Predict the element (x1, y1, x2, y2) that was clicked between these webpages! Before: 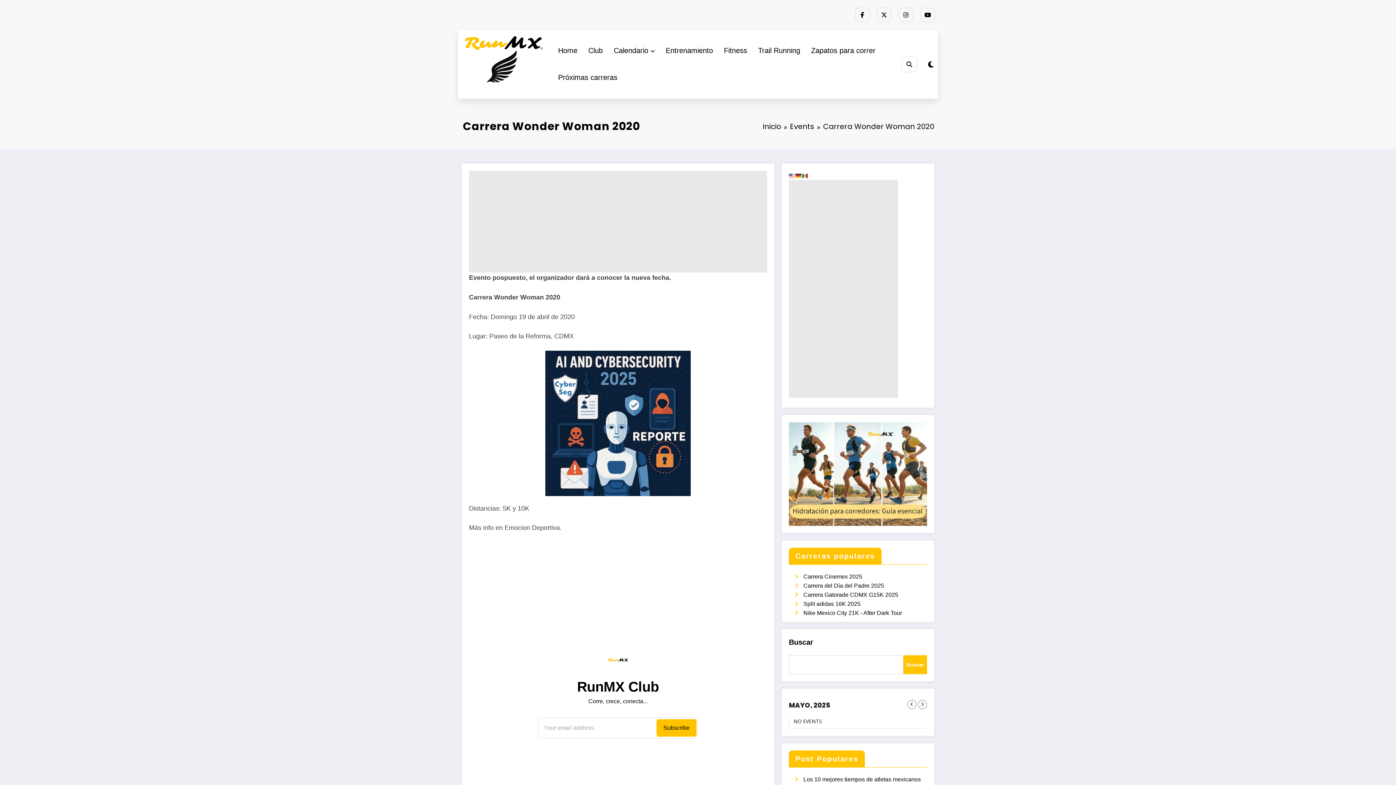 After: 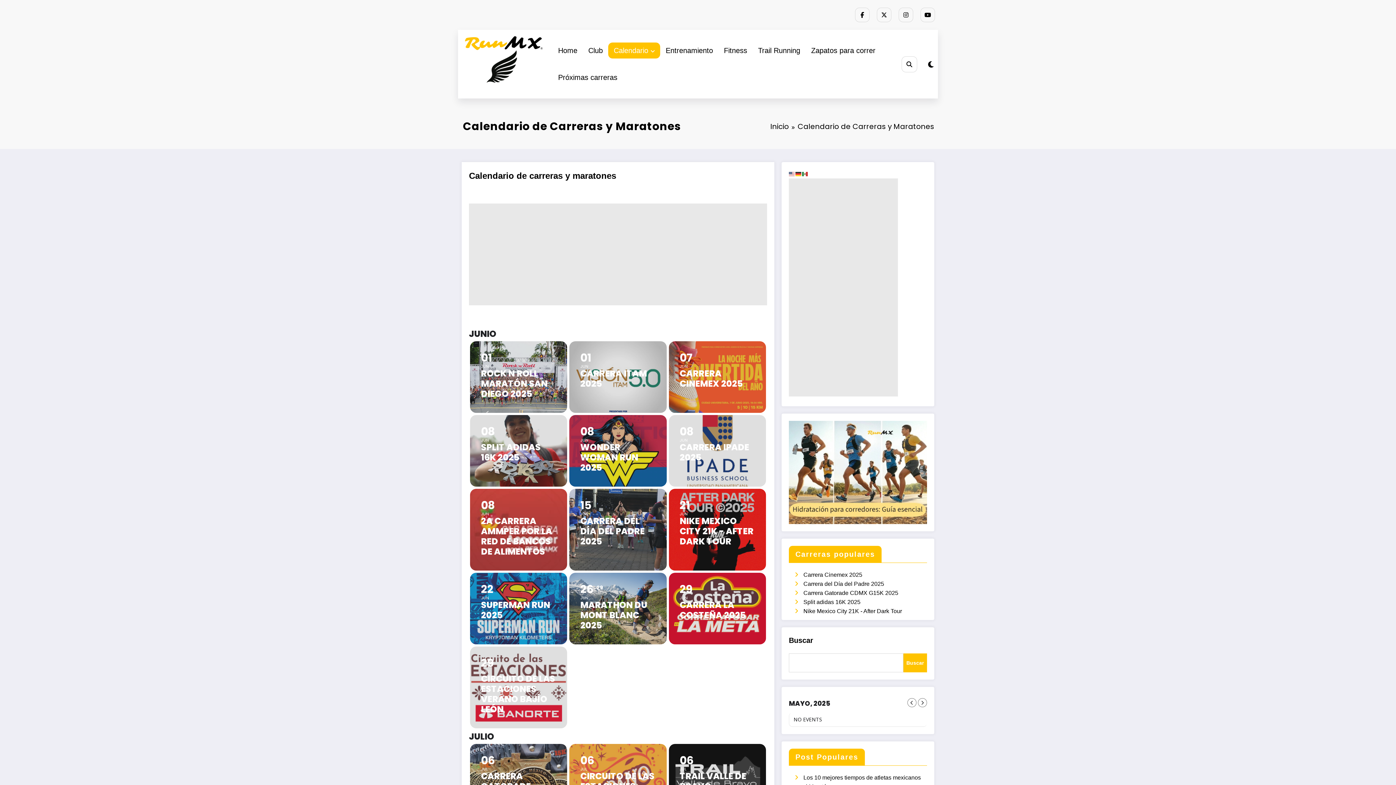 Action: label: Calendario bbox: (608, 42, 660, 58)